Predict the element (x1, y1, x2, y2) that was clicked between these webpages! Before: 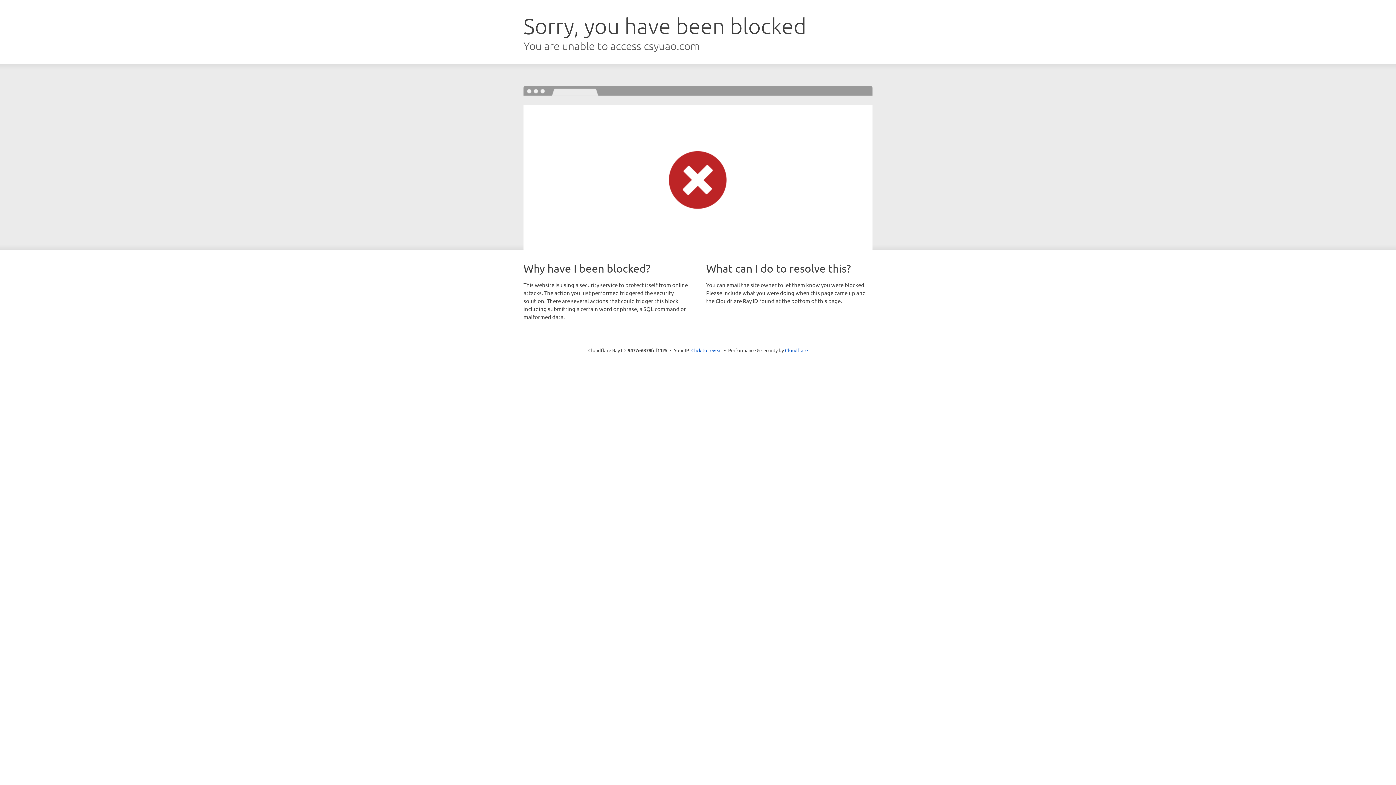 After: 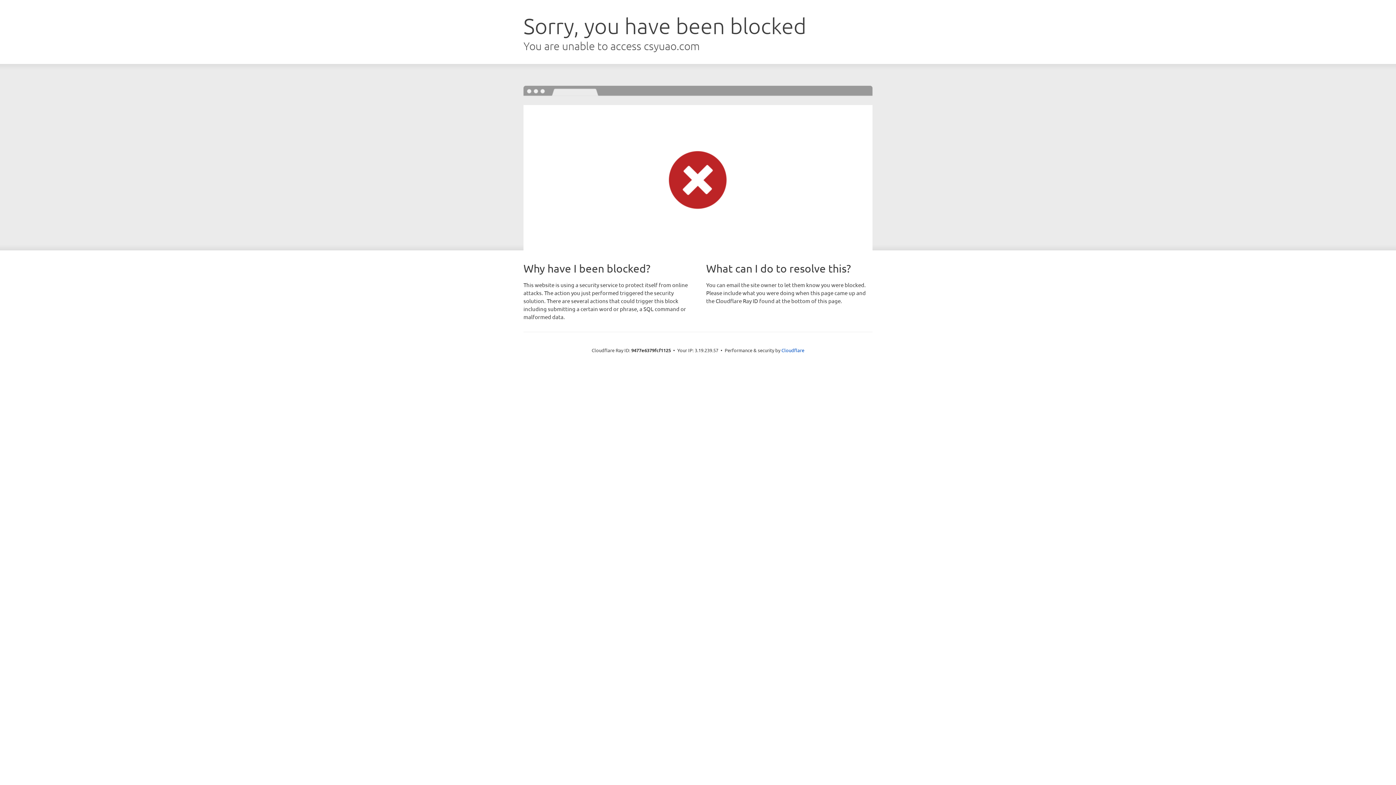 Action: label: Click to reveal bbox: (691, 346, 722, 353)